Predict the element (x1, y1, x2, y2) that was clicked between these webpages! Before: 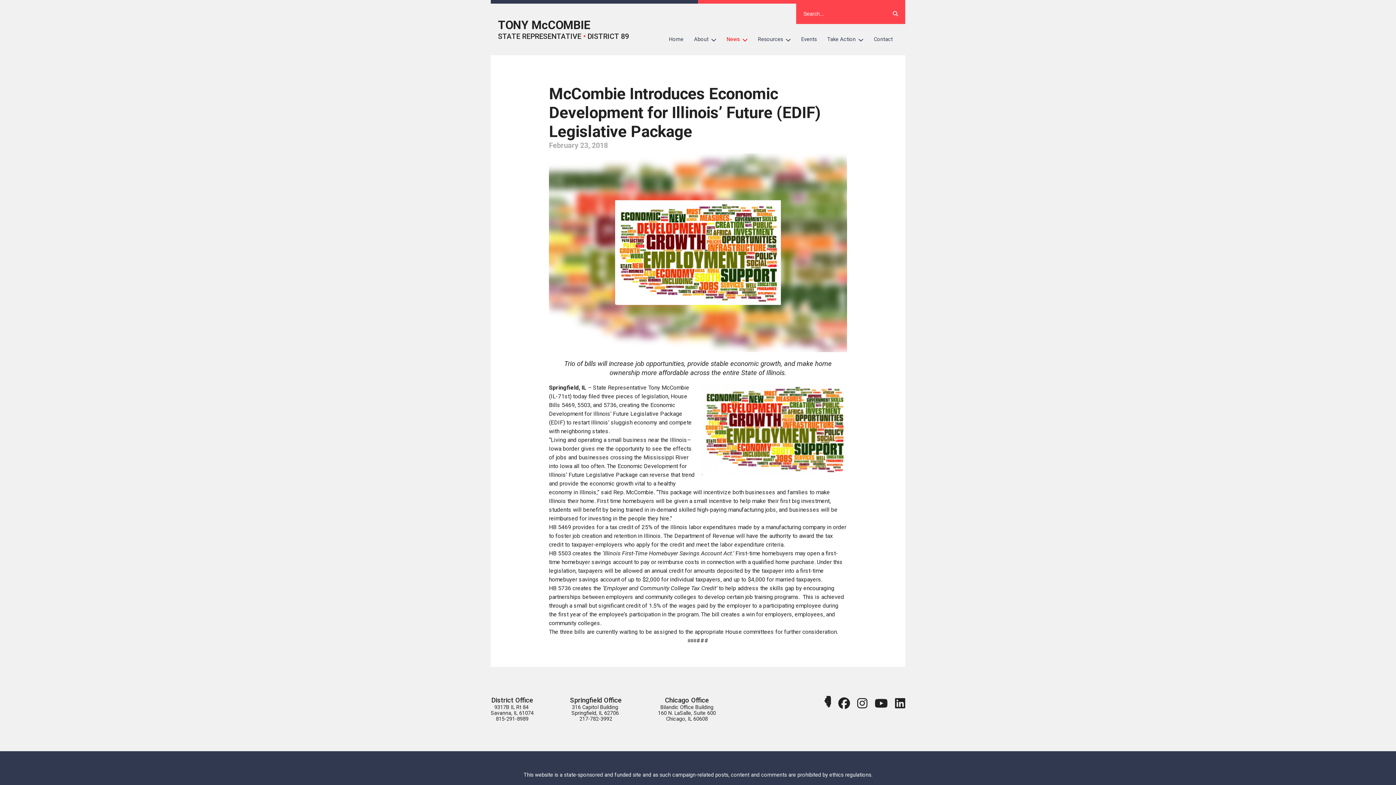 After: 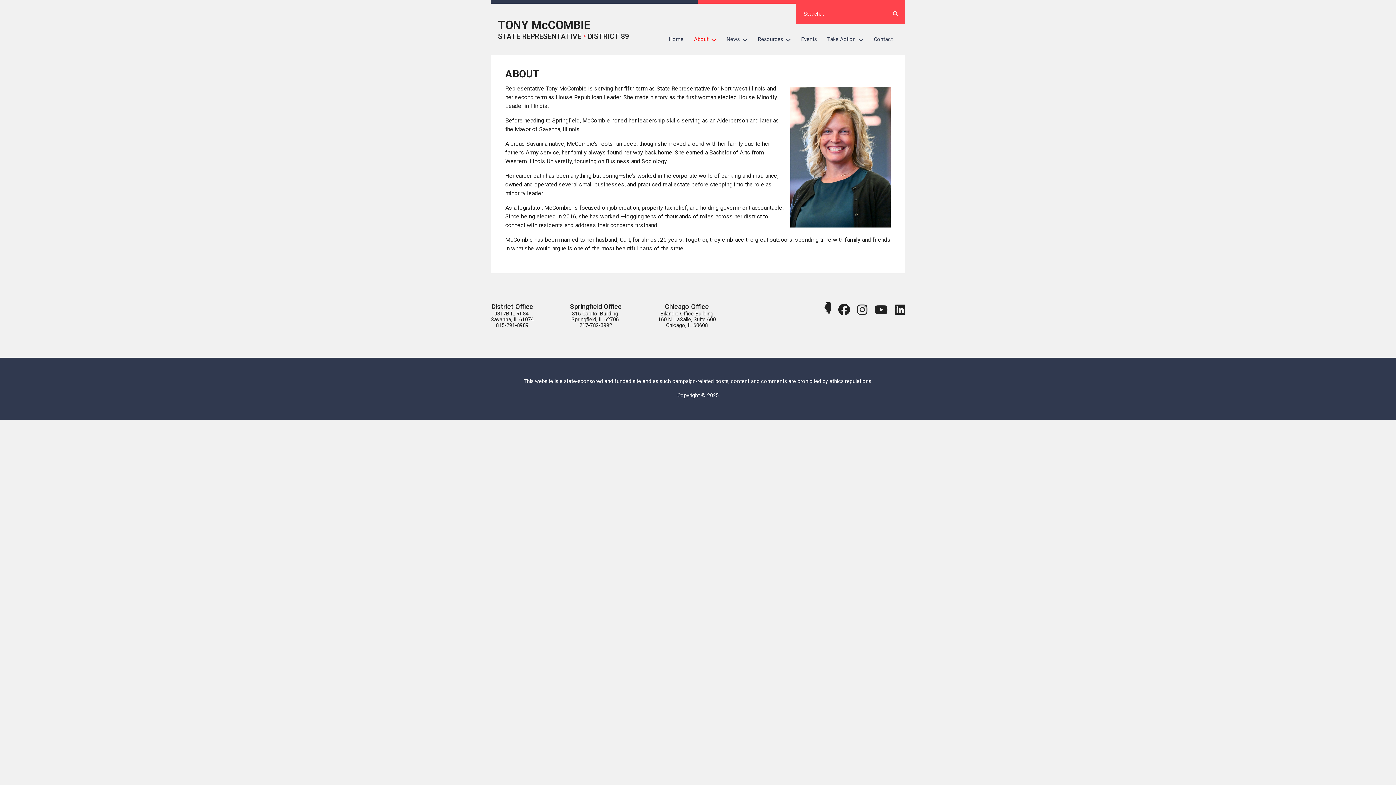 Action: label: About bbox: (688, 31, 721, 47)